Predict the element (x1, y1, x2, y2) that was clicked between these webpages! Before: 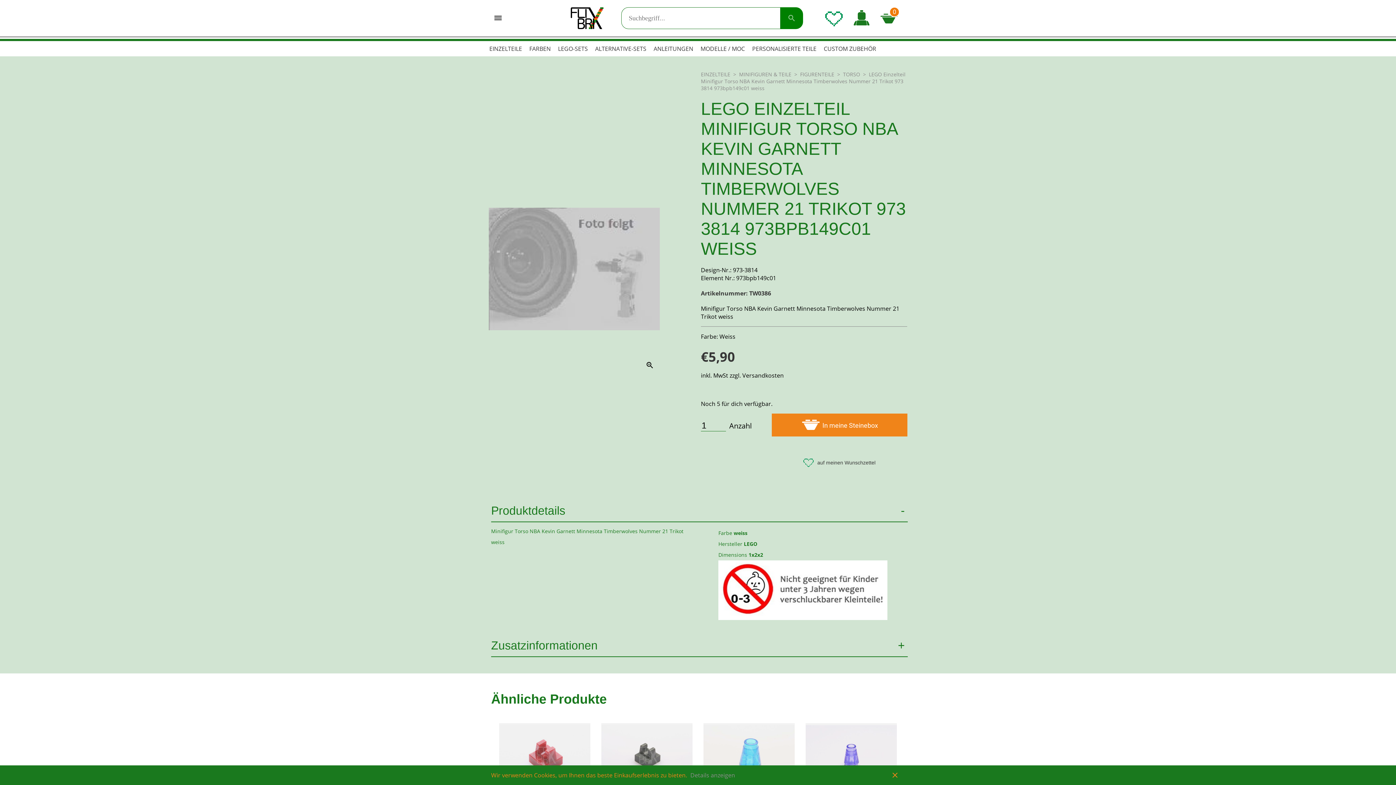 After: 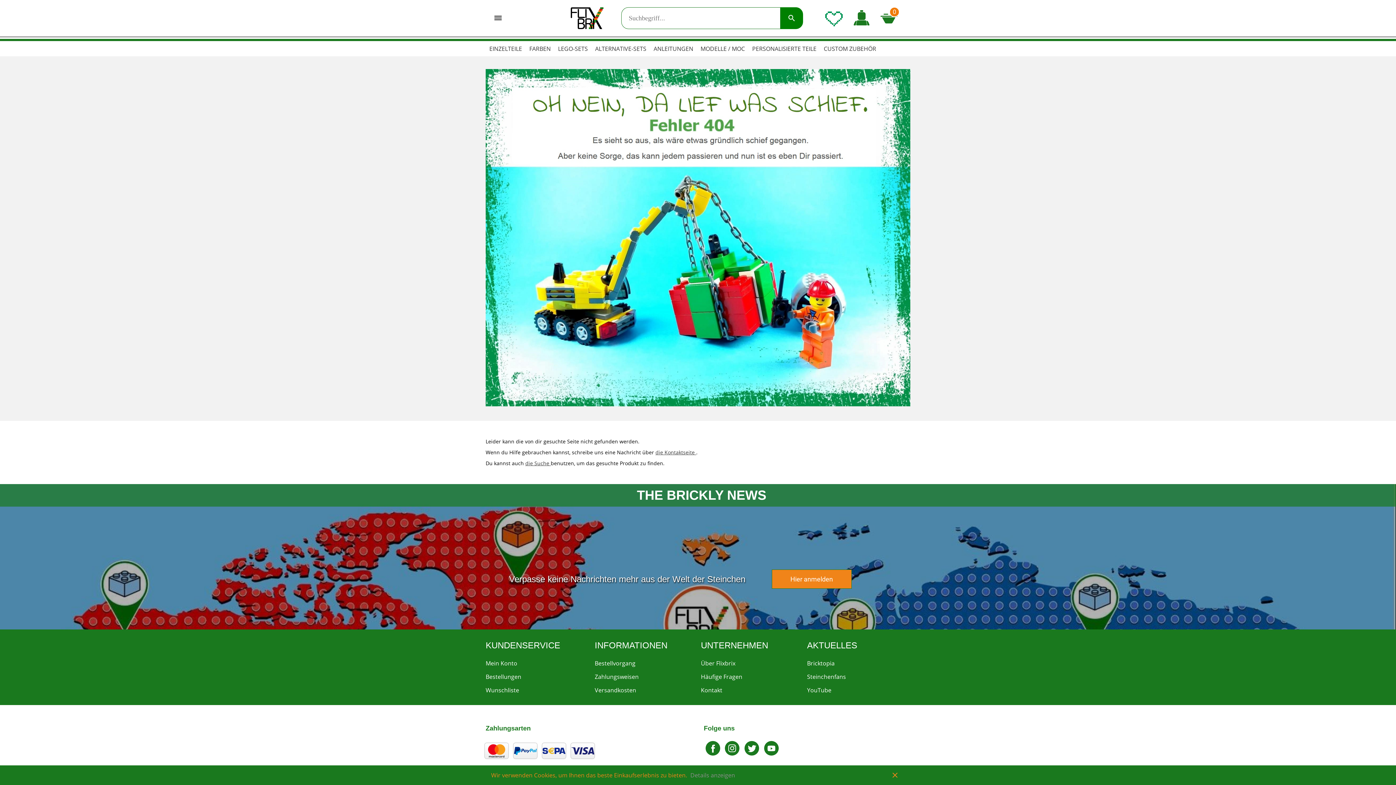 Action: label: search bbox: (780, 7, 803, 29)